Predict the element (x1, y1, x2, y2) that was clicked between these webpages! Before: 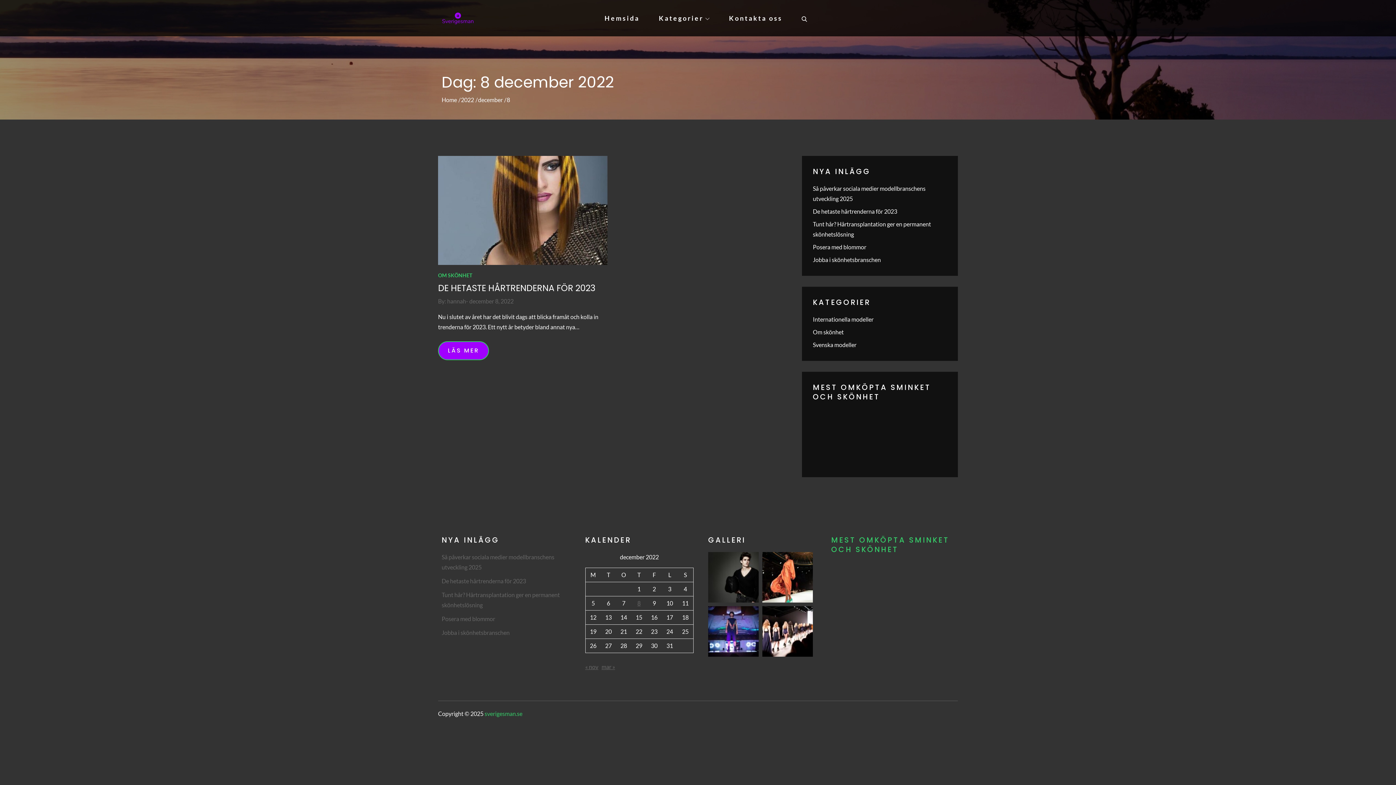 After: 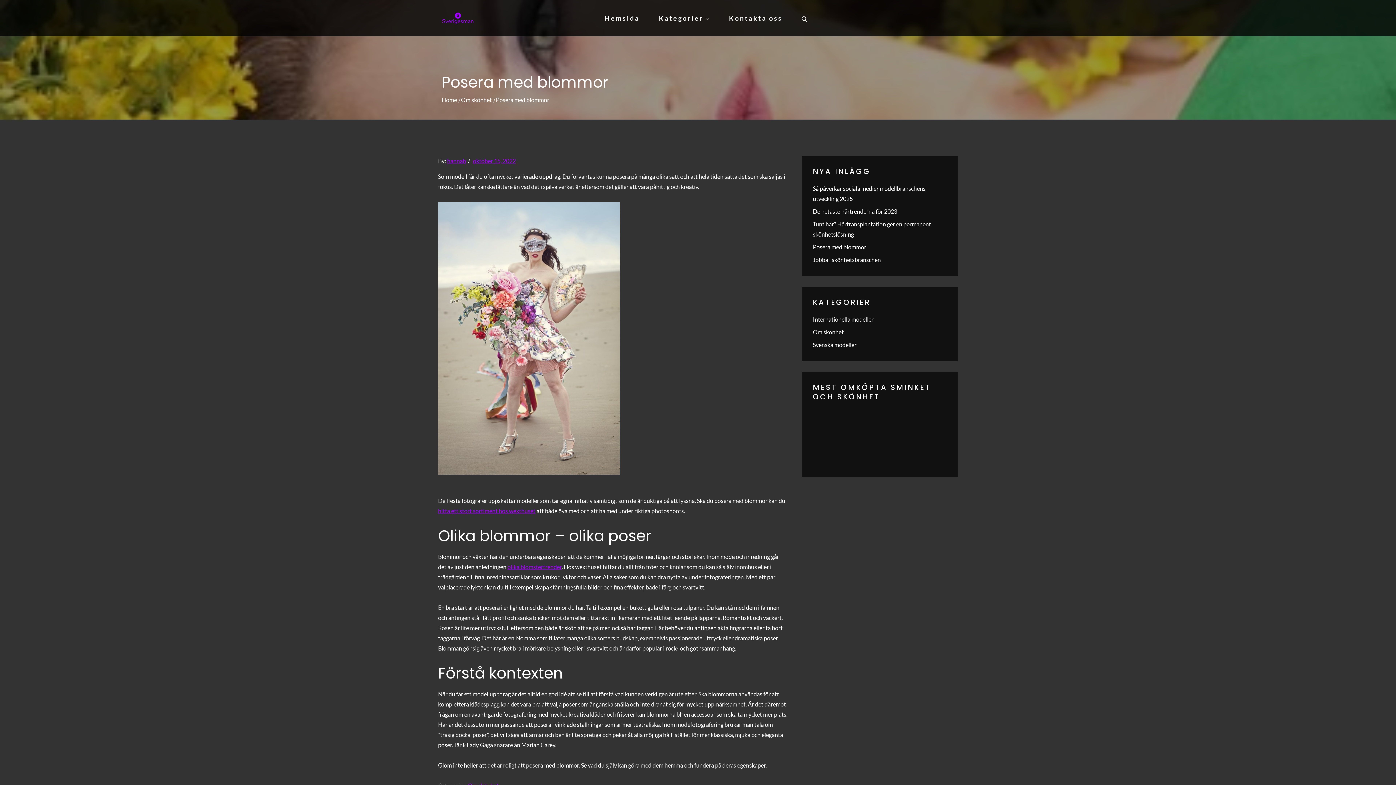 Action: bbox: (441, 615, 495, 622) label: Posera med blommor